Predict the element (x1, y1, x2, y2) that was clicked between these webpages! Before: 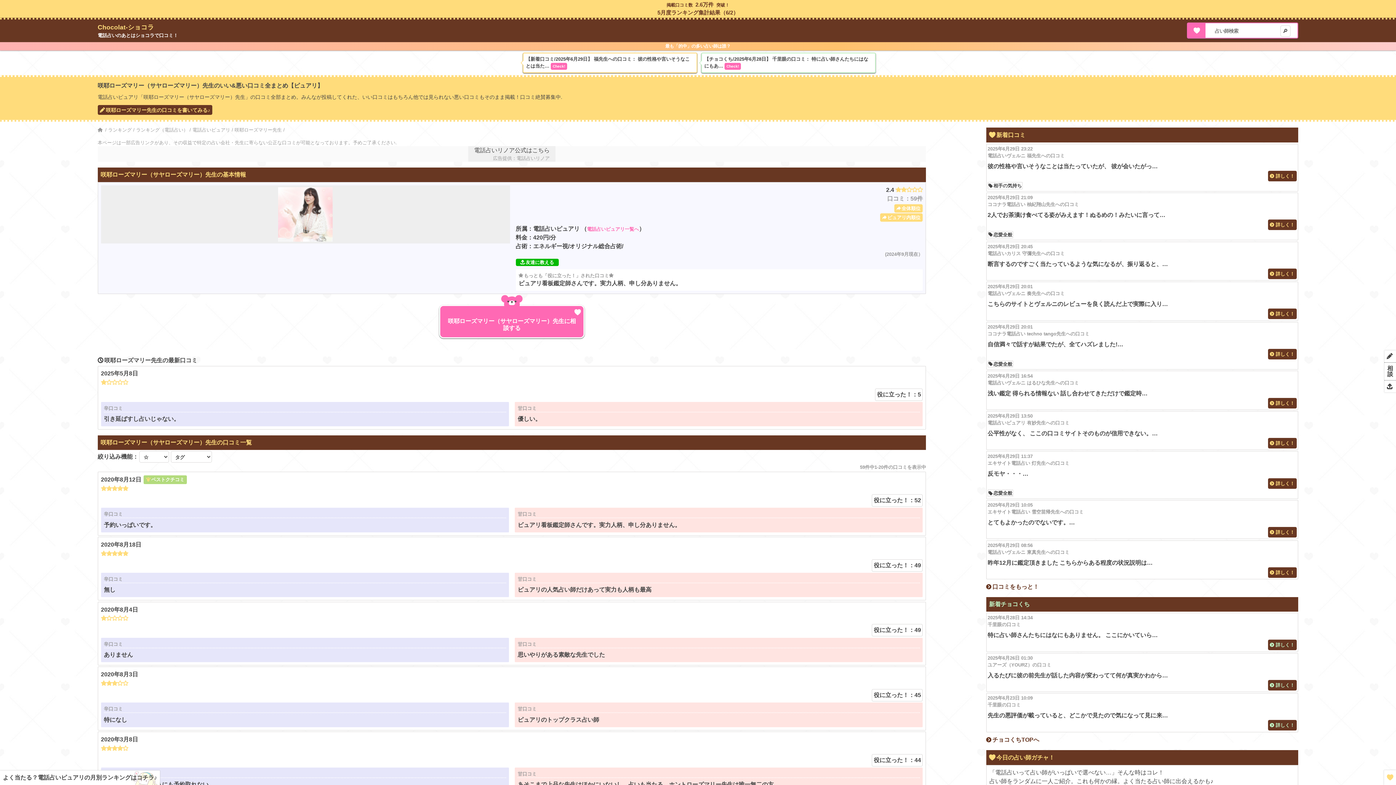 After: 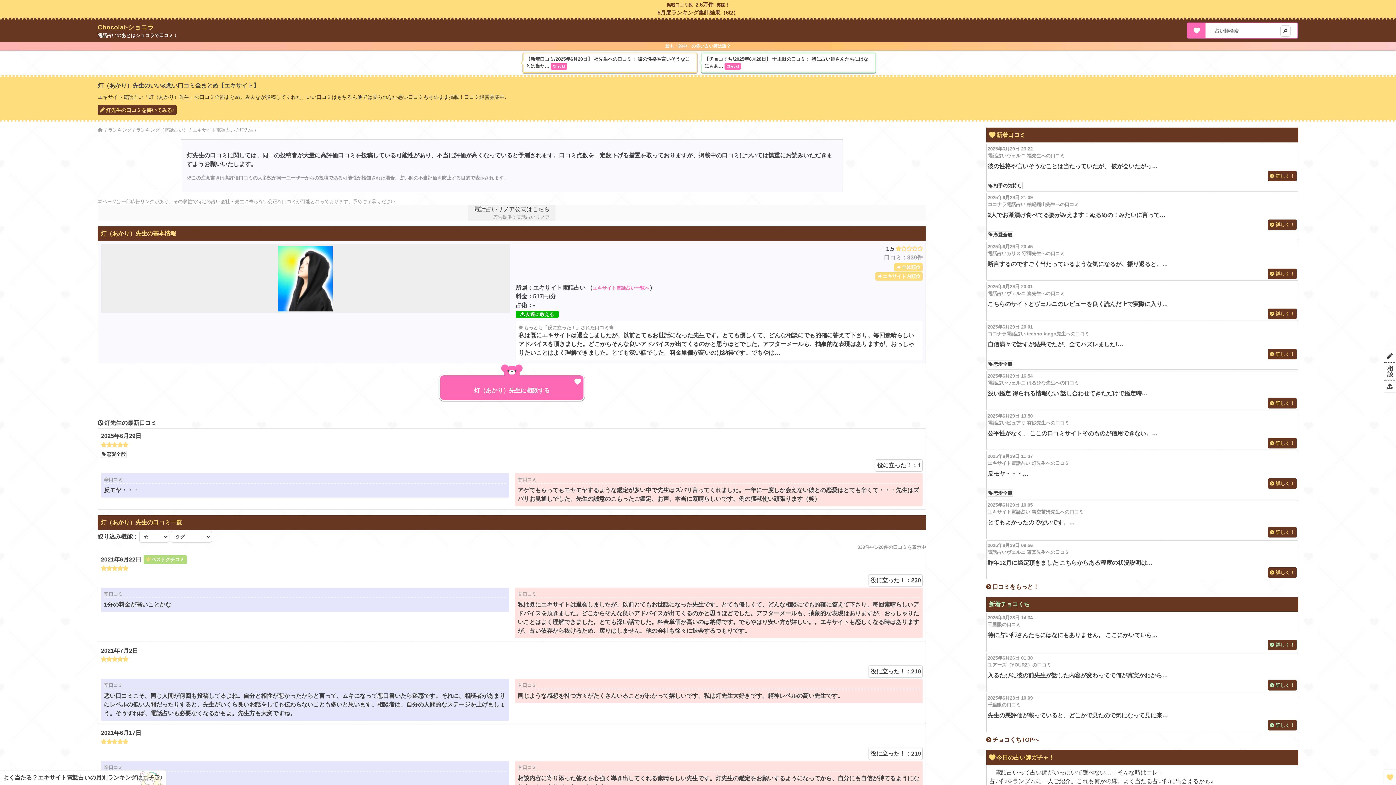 Action: bbox: (987, 452, 1297, 488)